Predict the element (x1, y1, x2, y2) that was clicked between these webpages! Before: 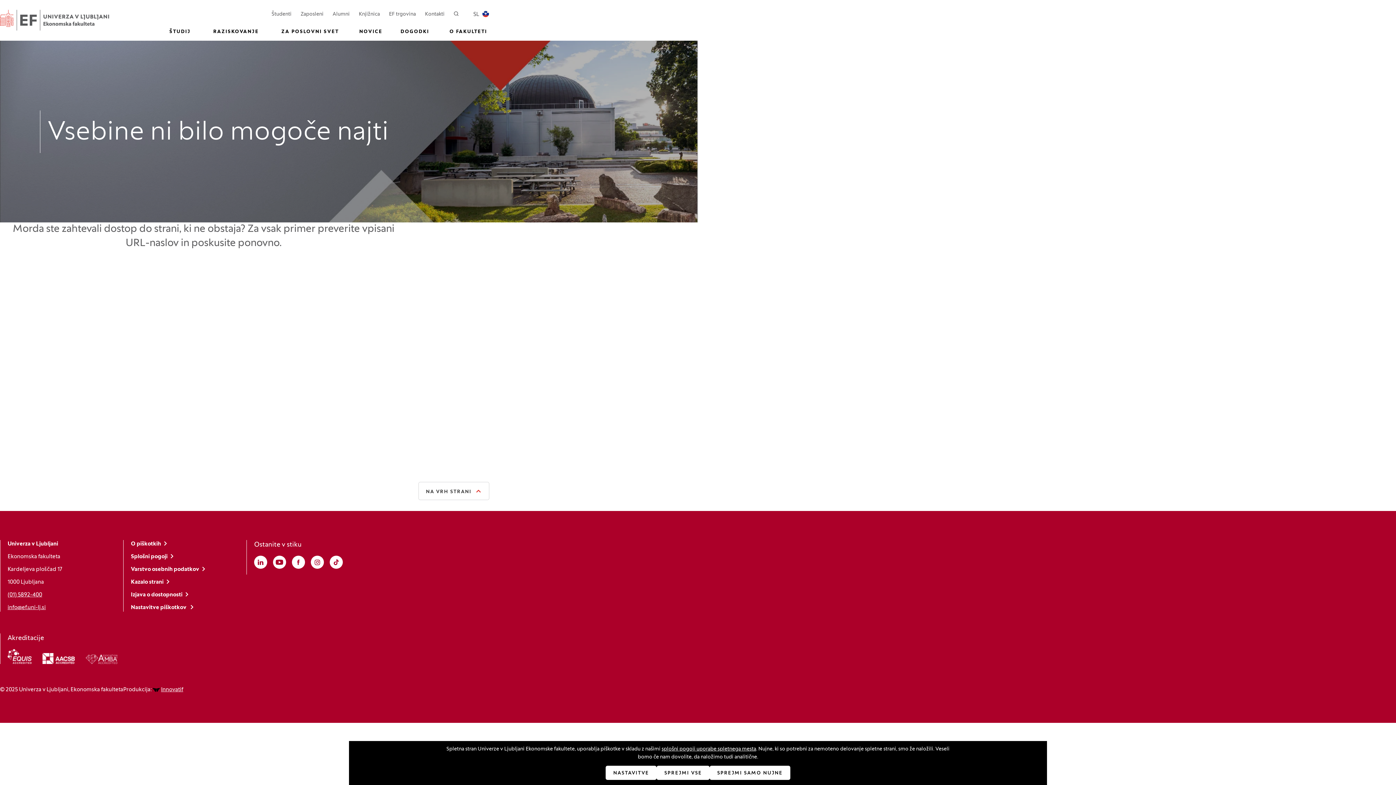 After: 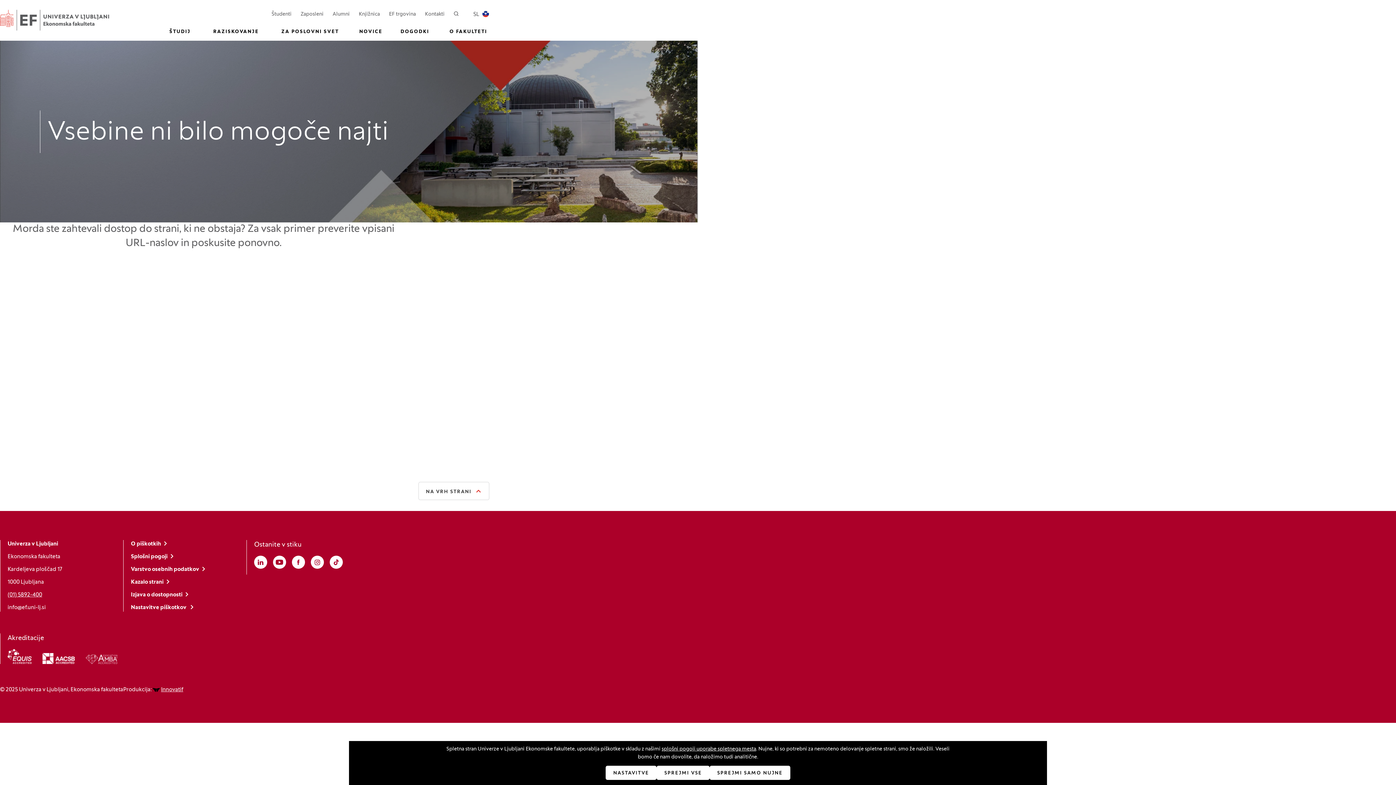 Action: bbox: (7, 605, 45, 610) label: info@ef.uni-lj.si